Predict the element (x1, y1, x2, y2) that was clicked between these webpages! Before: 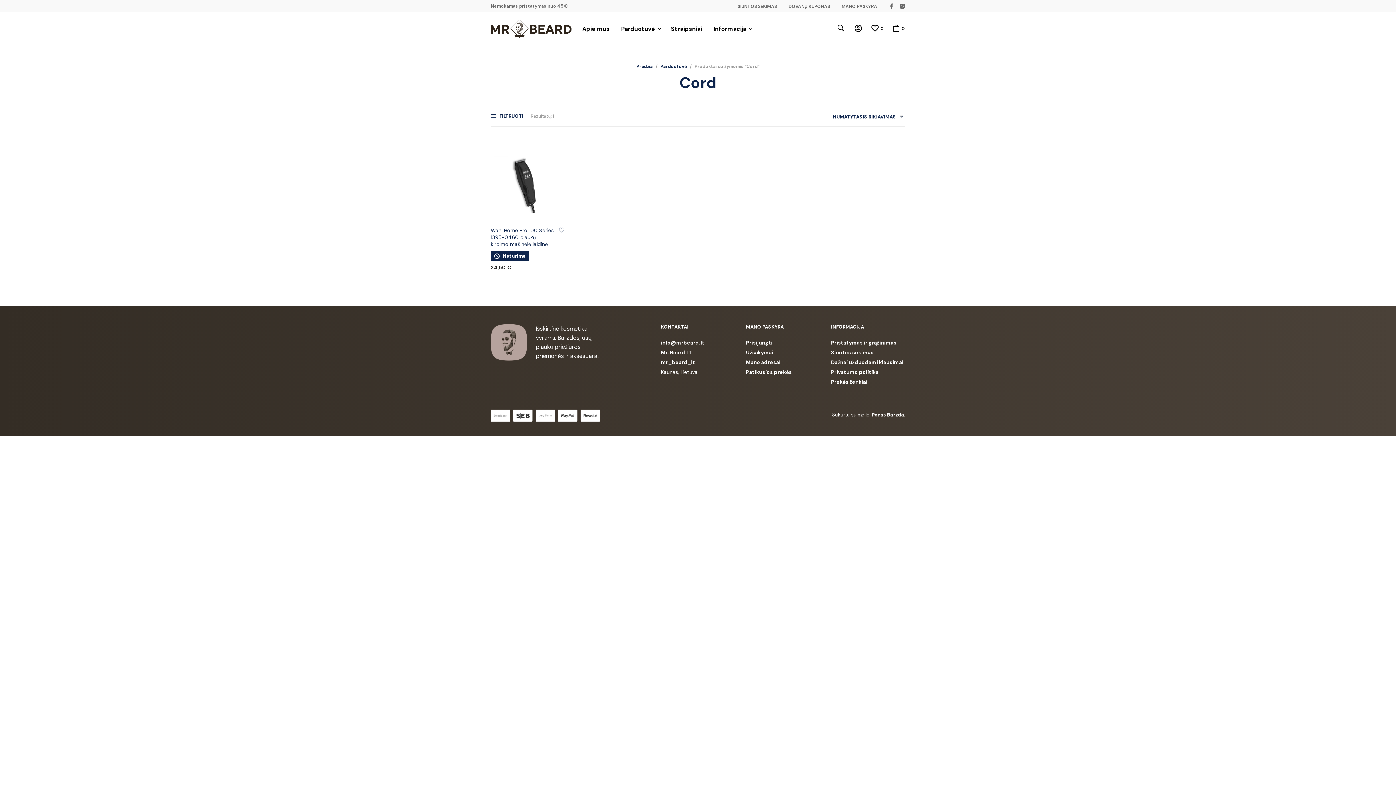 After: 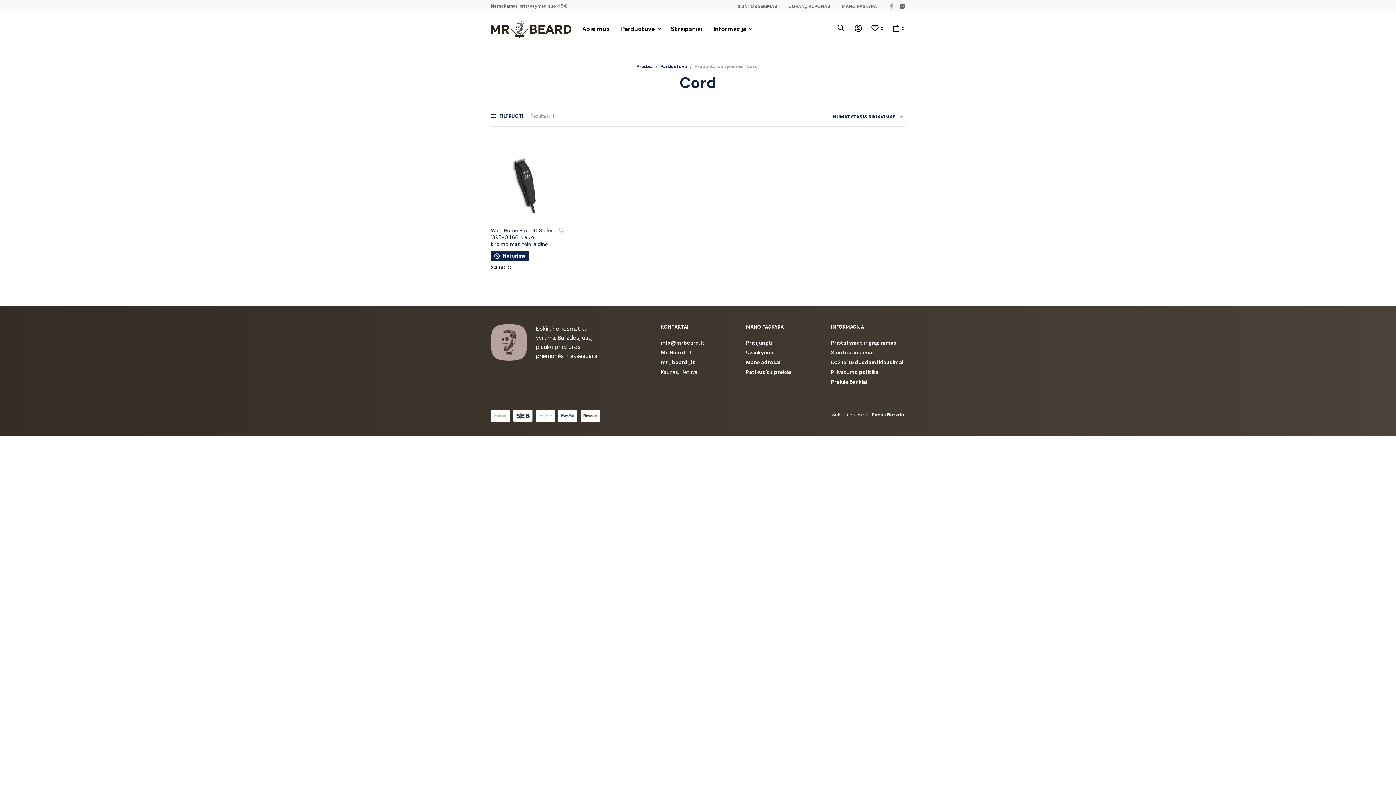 Action: bbox: (888, 3, 894, 10)